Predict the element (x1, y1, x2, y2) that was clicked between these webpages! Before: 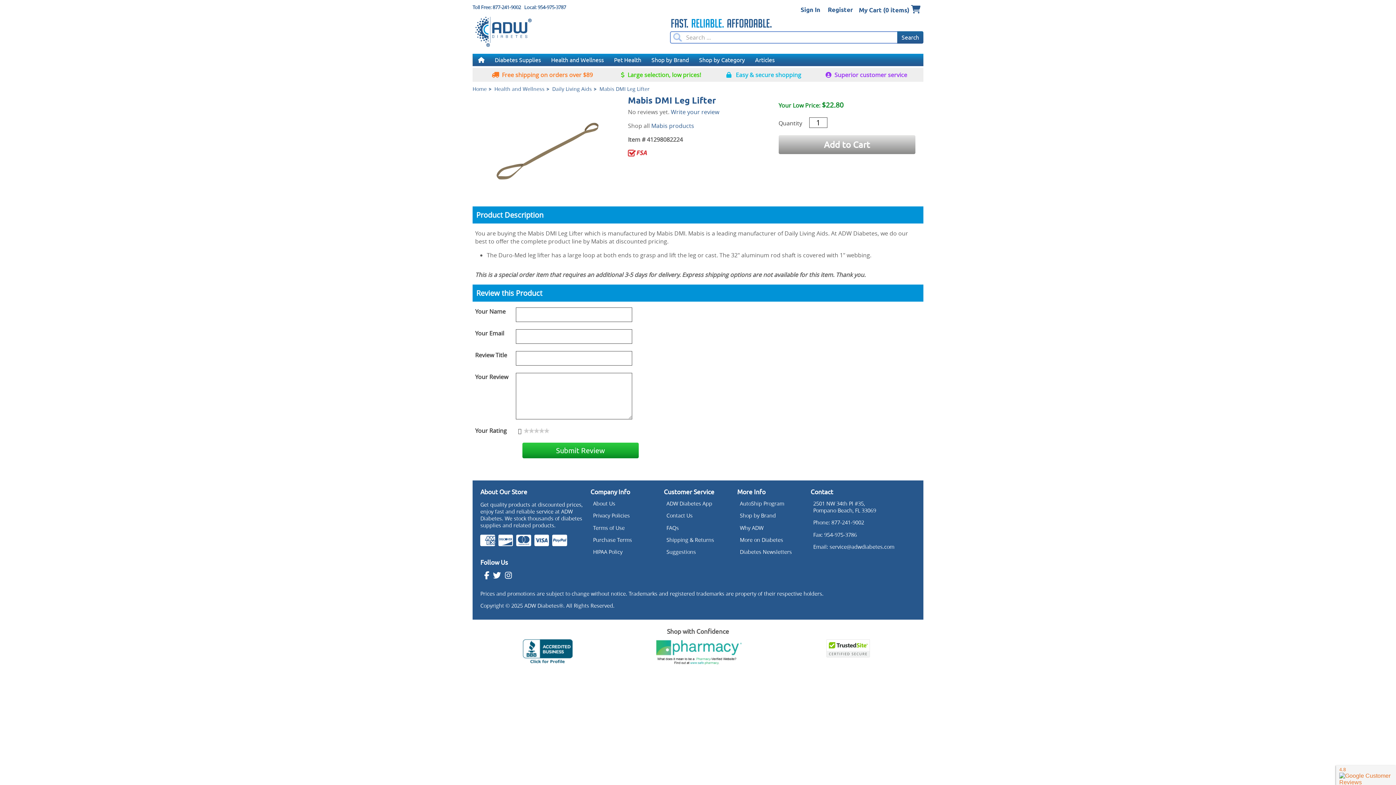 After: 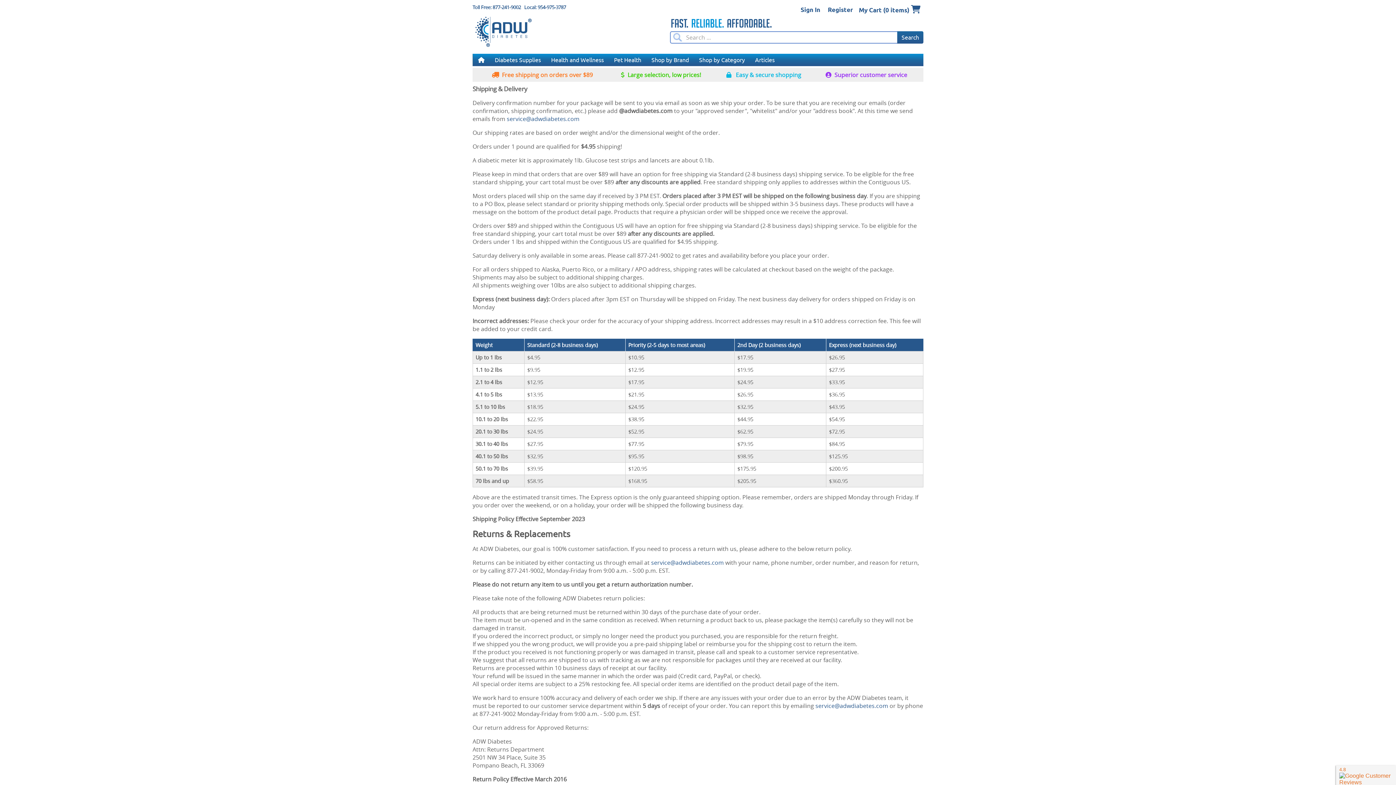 Action: bbox: (666, 536, 714, 543) label: Shipping & Returns